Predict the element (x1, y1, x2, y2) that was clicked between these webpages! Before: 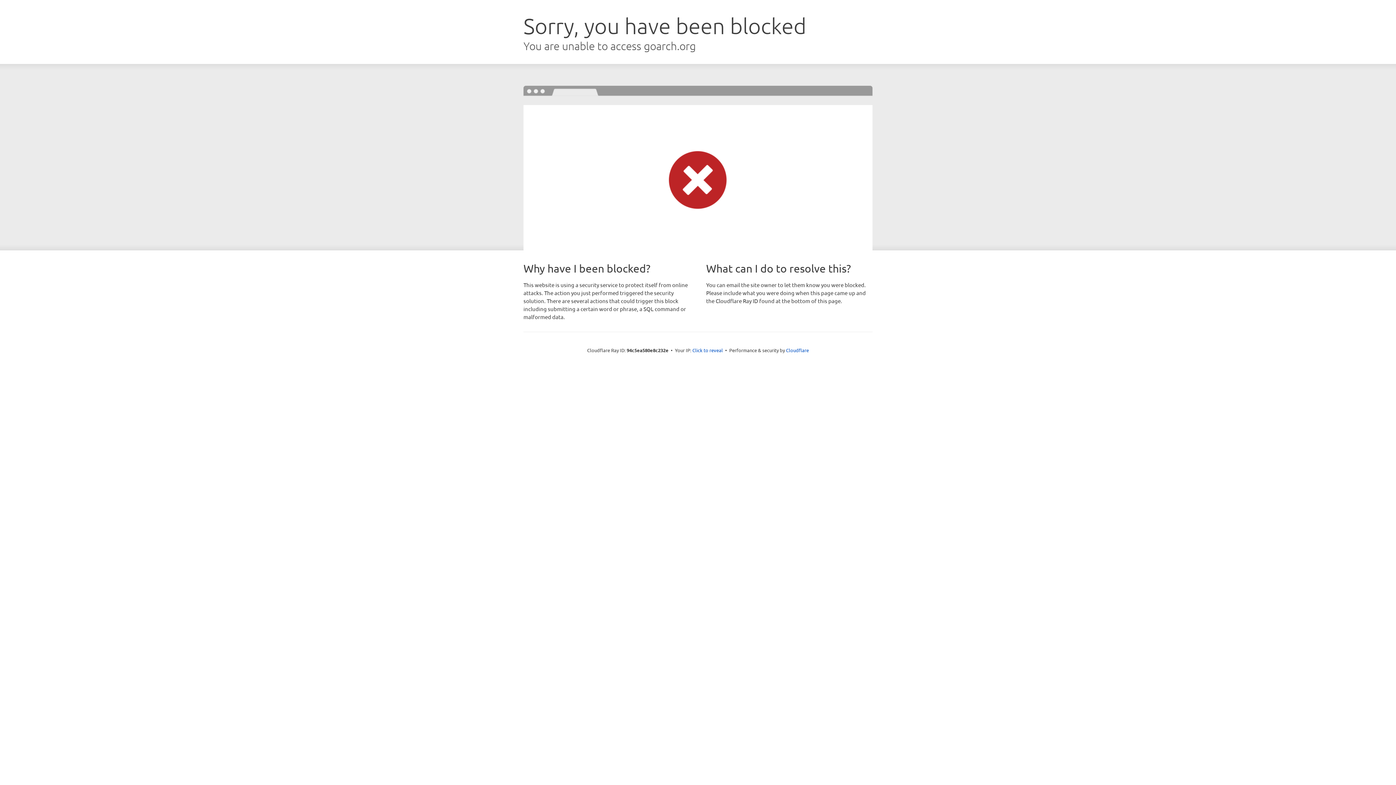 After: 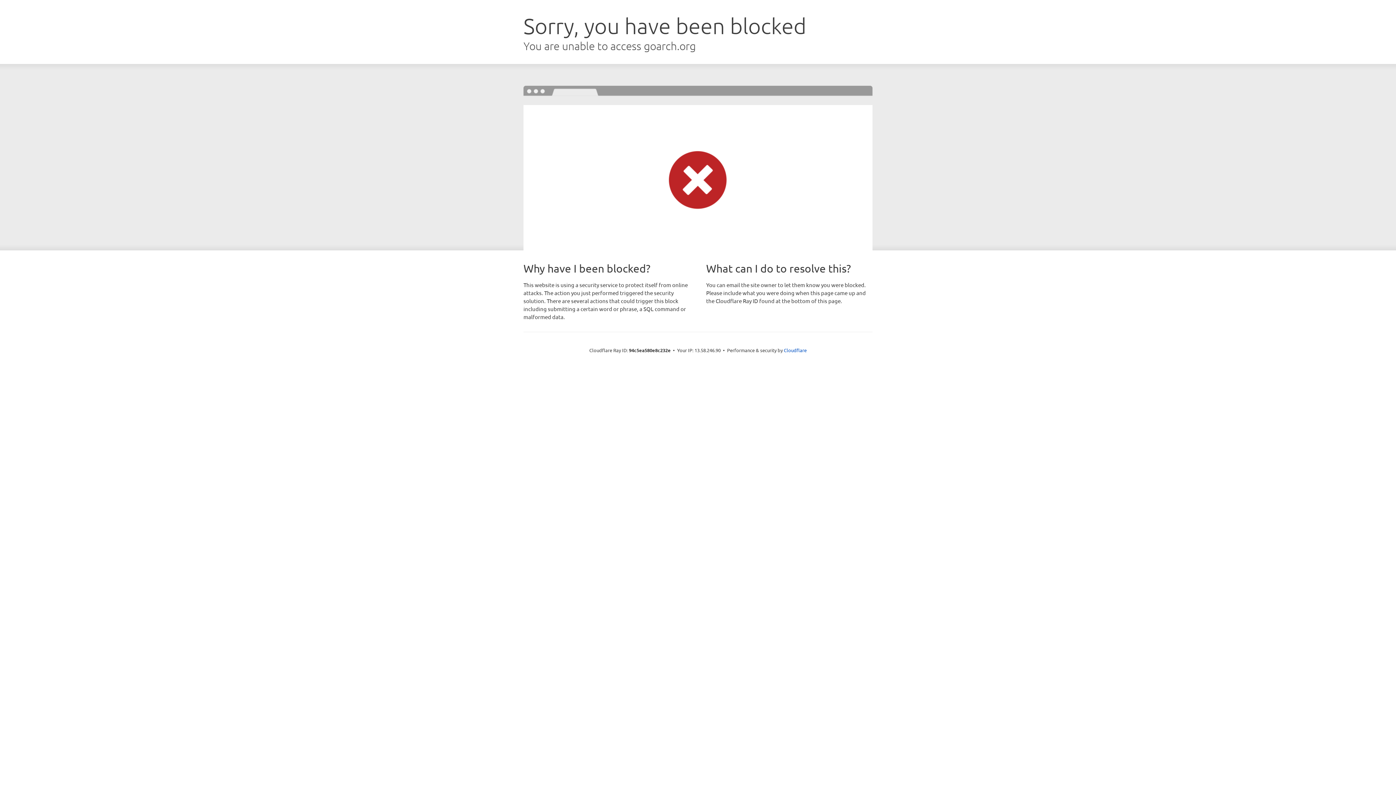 Action: label: Click to reveal bbox: (692, 346, 723, 353)